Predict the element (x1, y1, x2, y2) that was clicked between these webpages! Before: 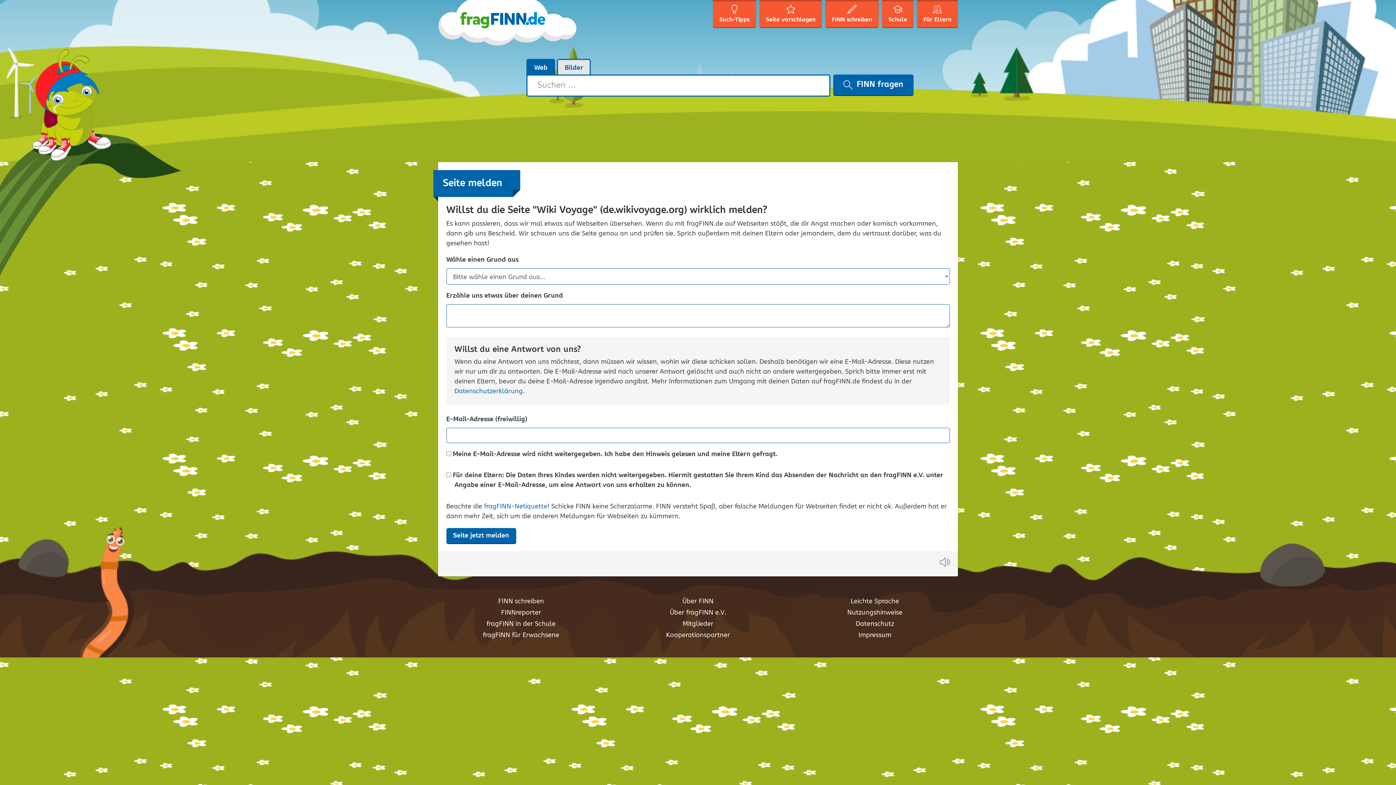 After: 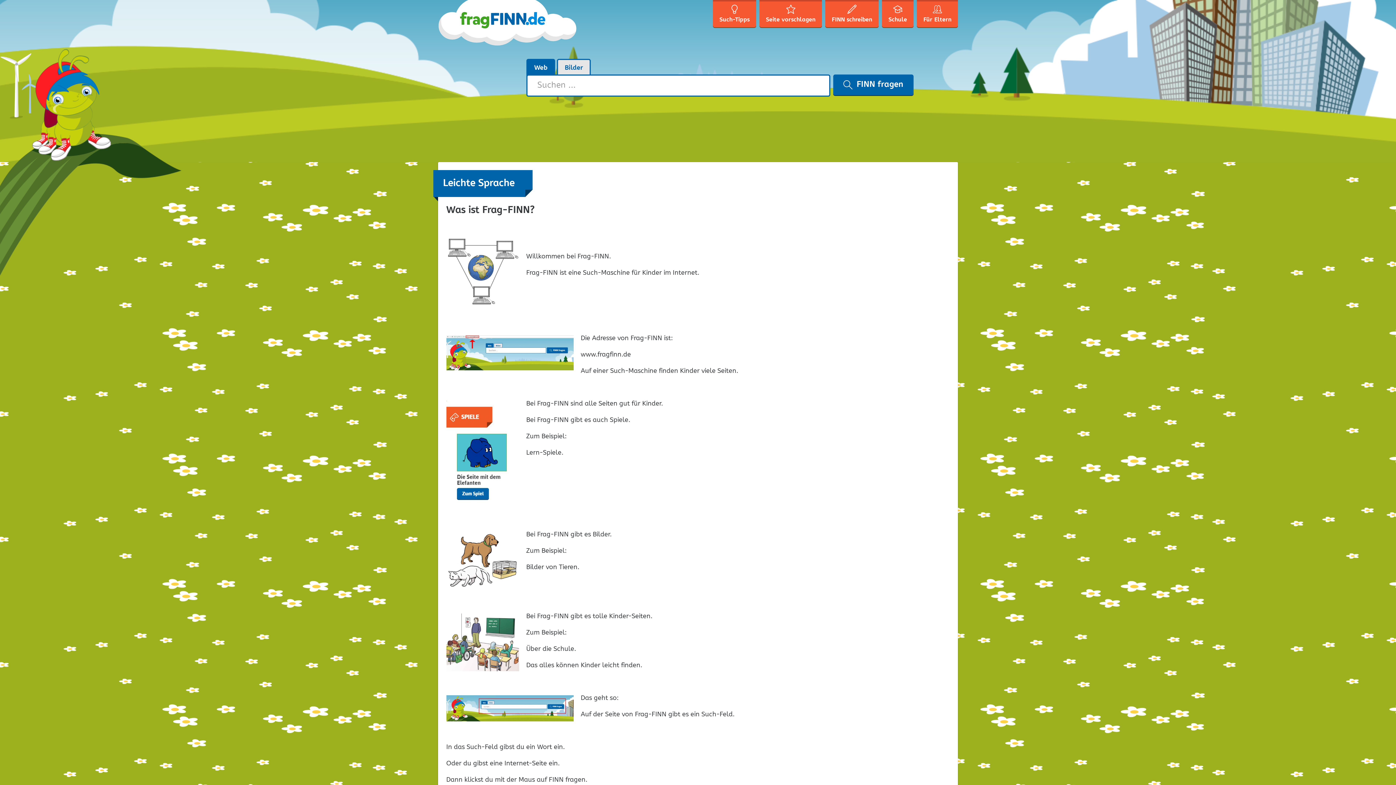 Action: label: Leichte Sprache bbox: (850, 596, 899, 607)